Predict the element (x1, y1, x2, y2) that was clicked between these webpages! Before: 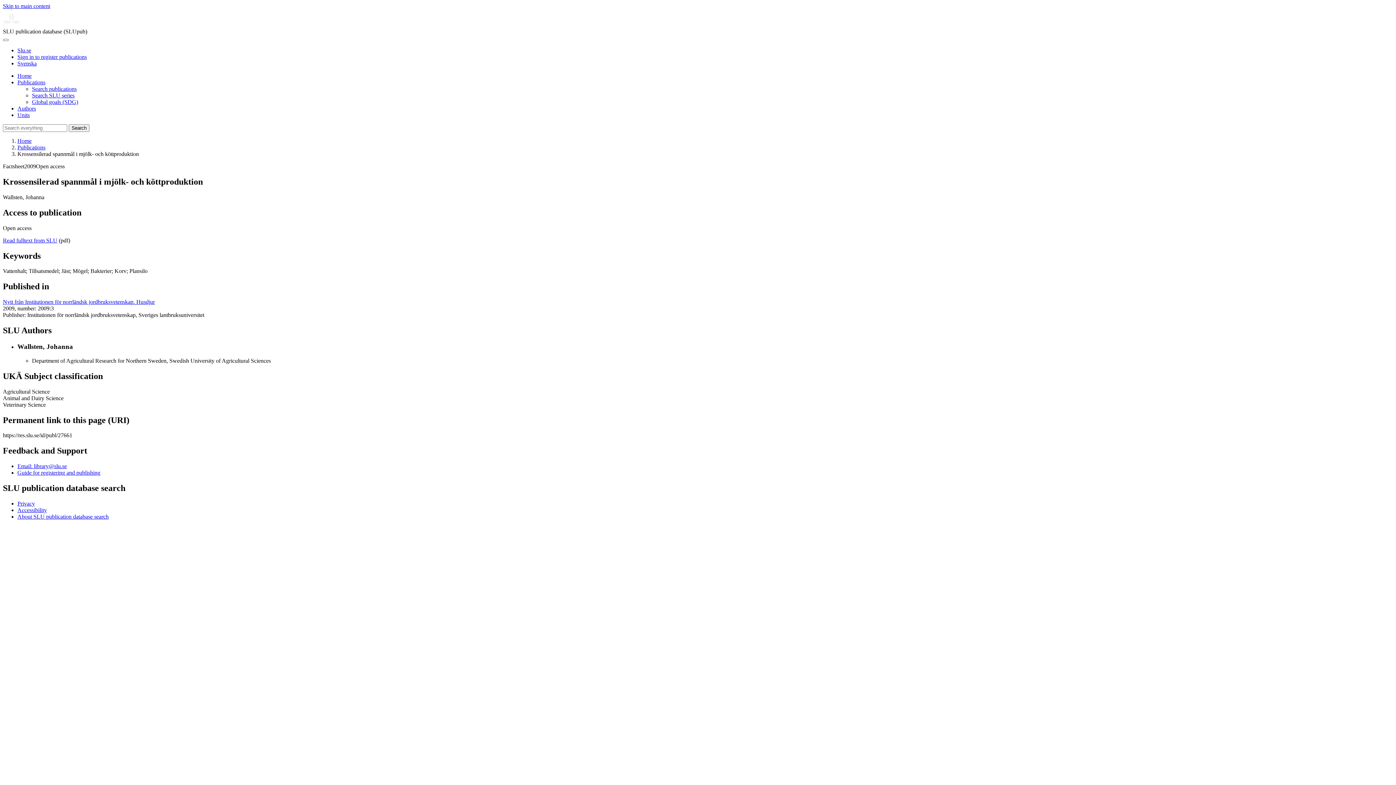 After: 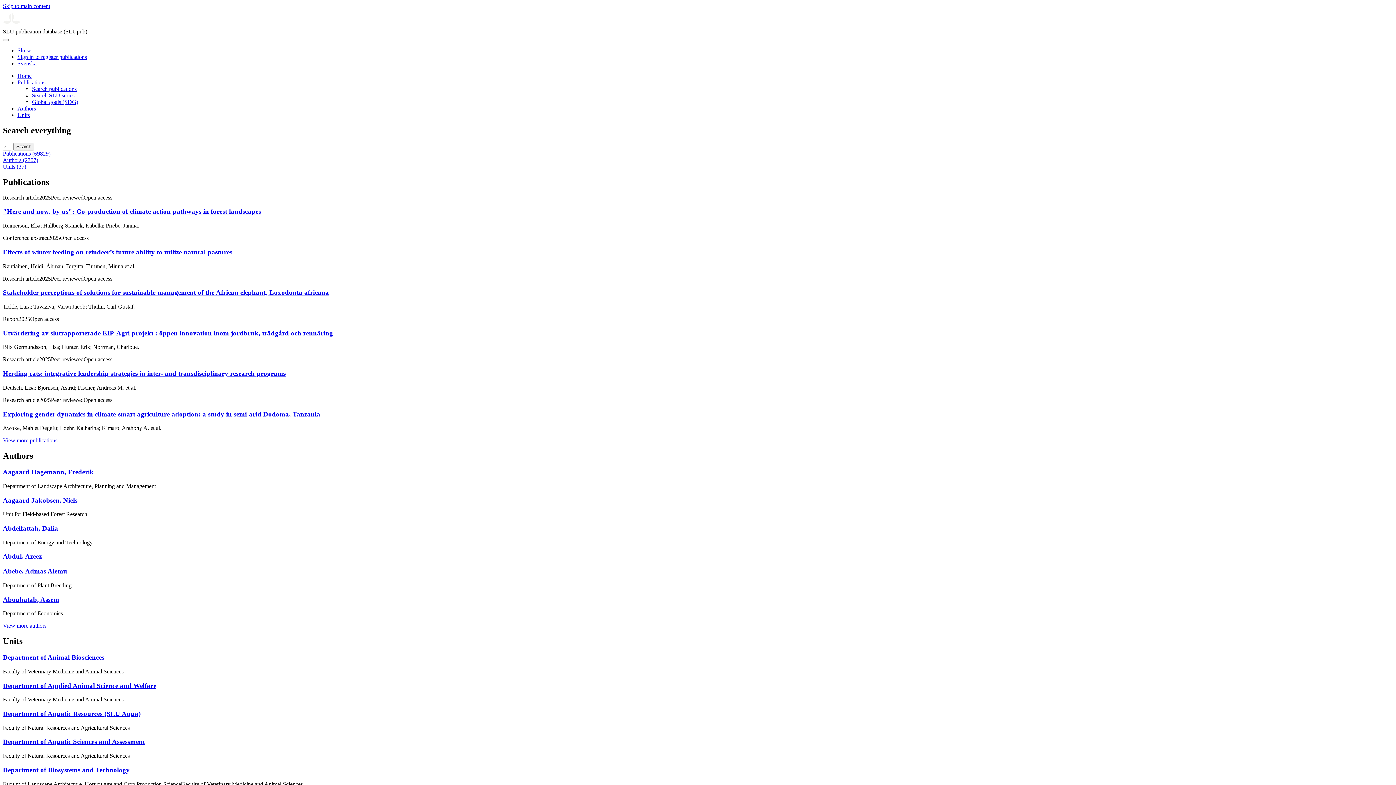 Action: label: Search bbox: (68, 124, 89, 132)